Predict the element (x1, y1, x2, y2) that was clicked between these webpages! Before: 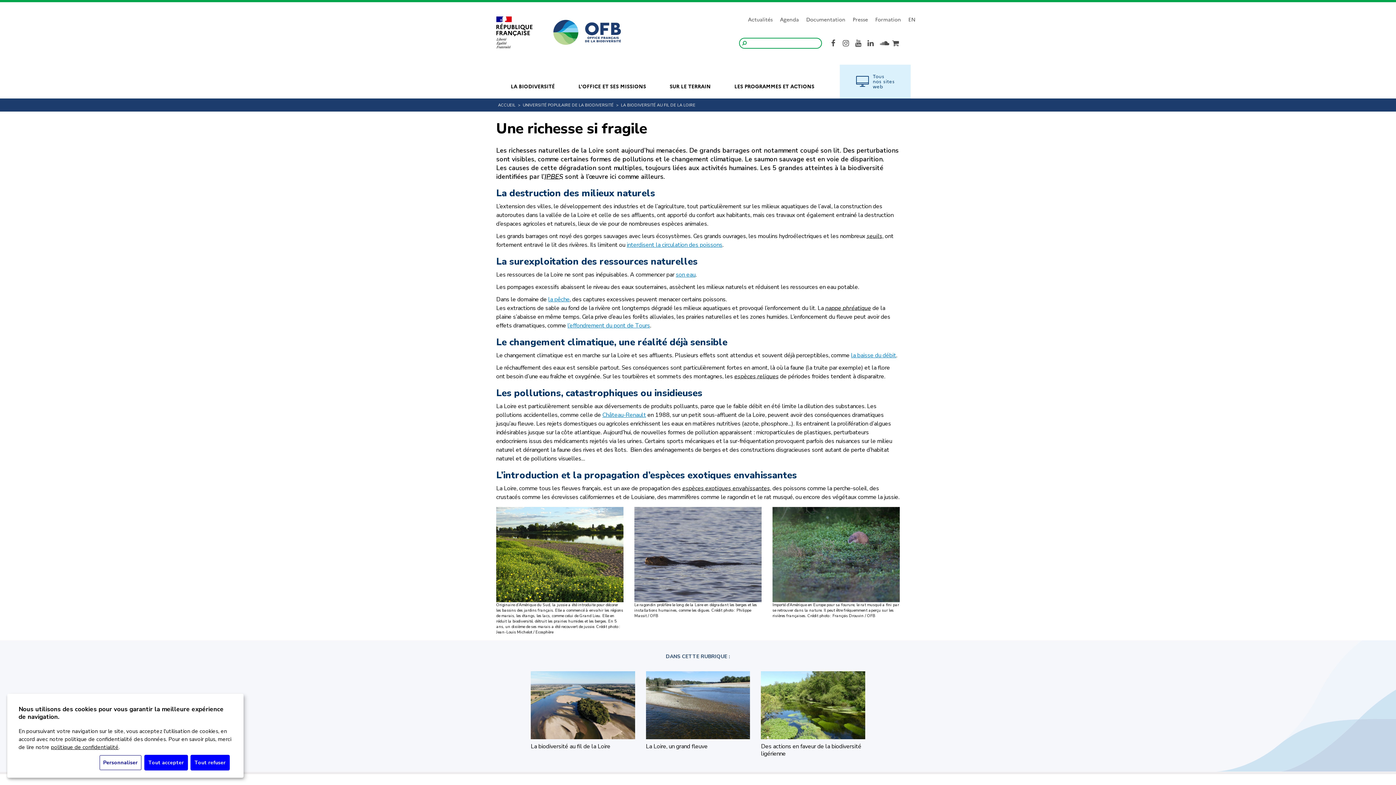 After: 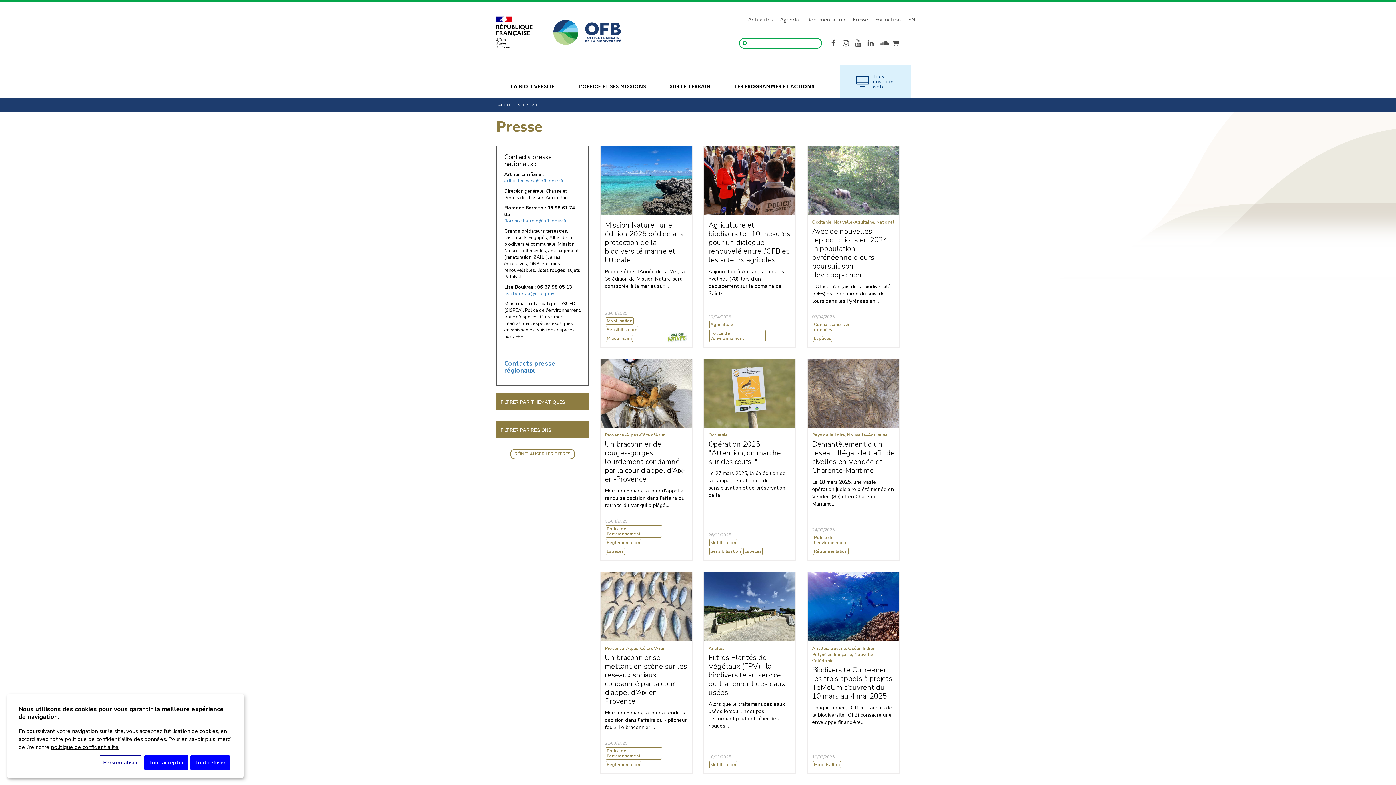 Action: bbox: (849, 12, 871, 26) label: Presse